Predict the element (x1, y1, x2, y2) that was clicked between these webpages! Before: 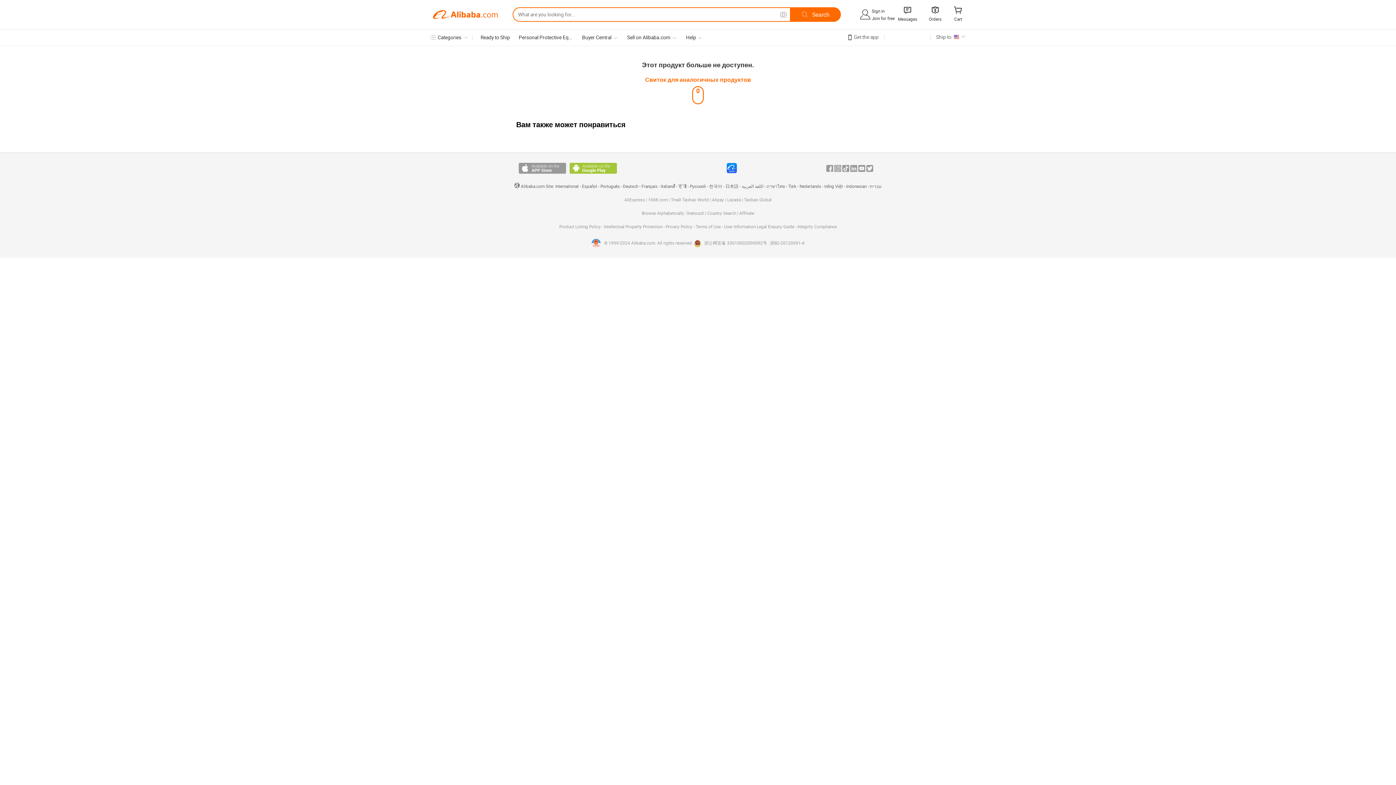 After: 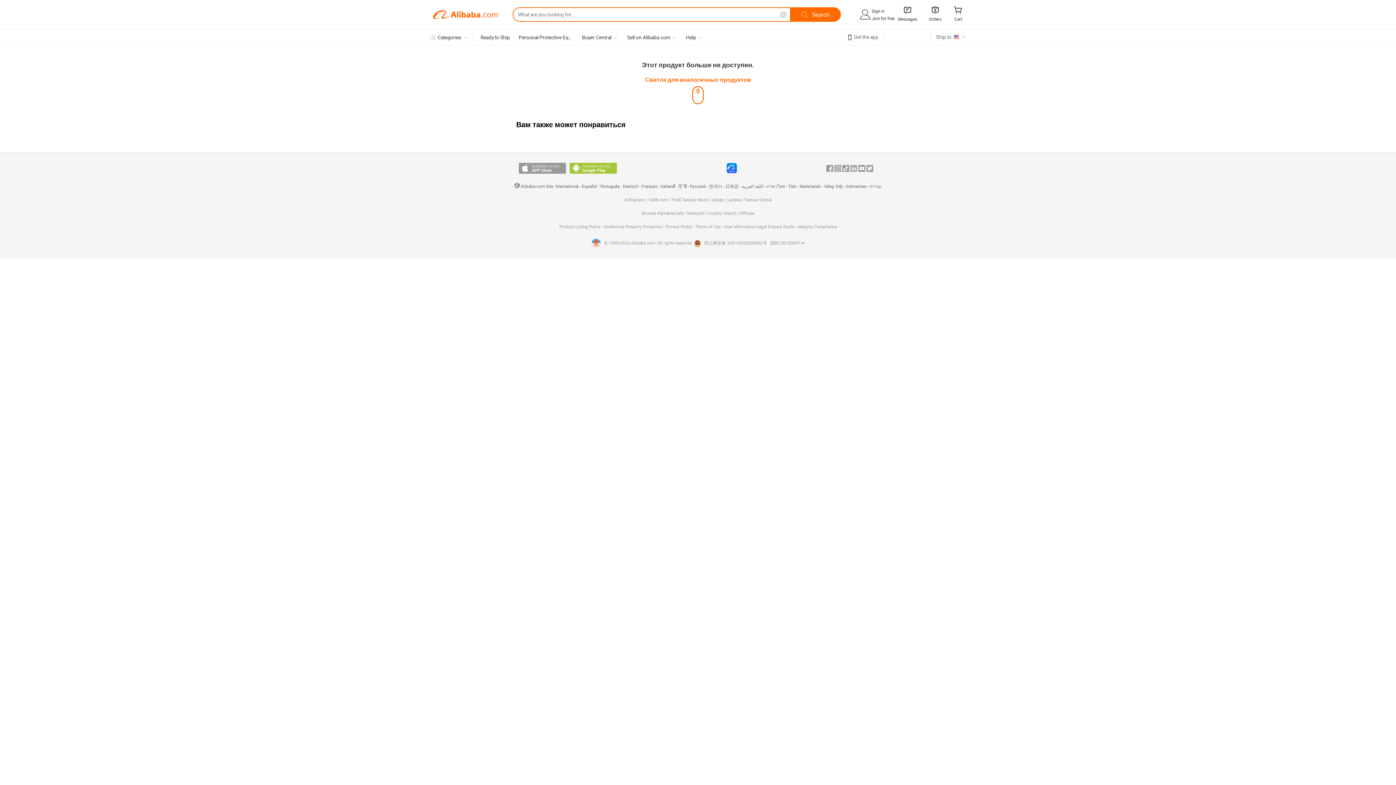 Action: label: In bbox: (850, 165, 857, 171)